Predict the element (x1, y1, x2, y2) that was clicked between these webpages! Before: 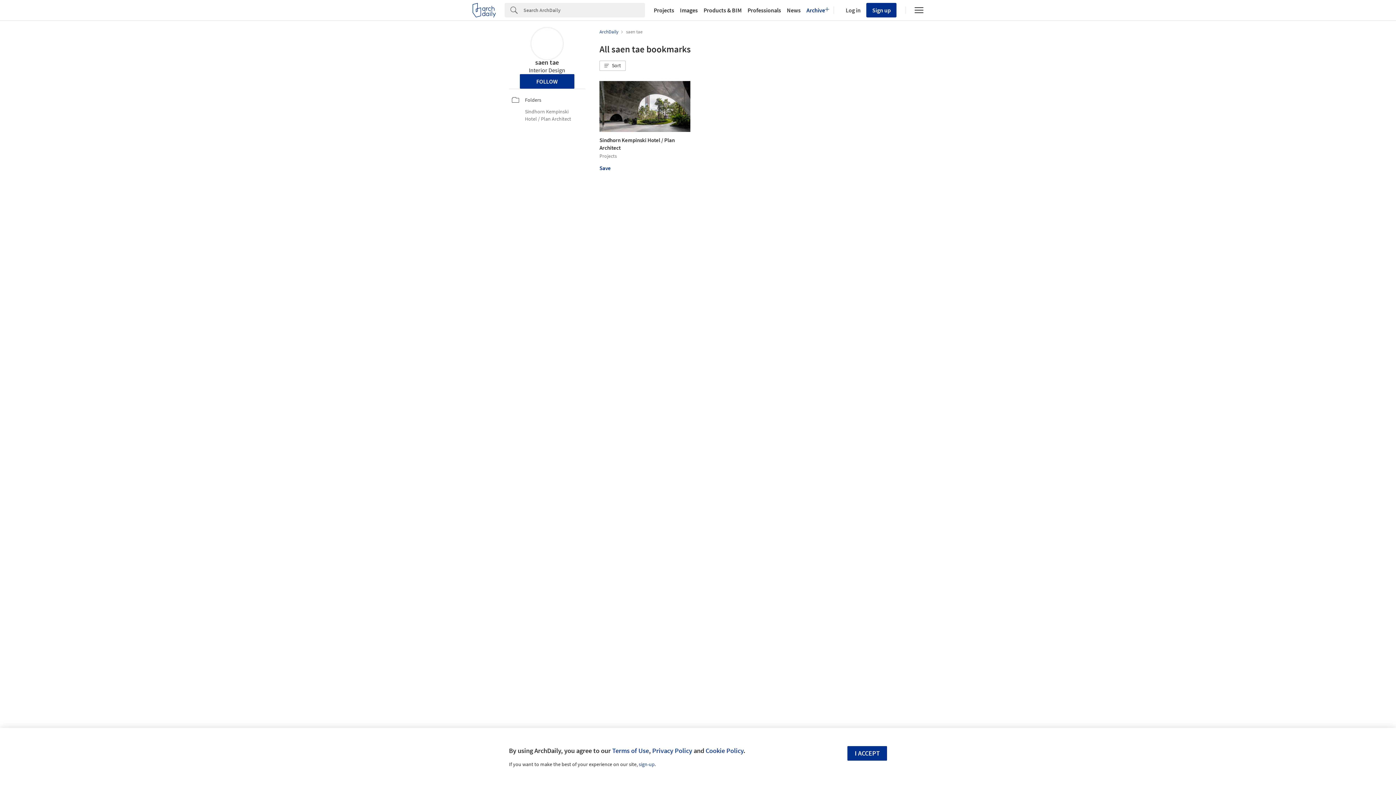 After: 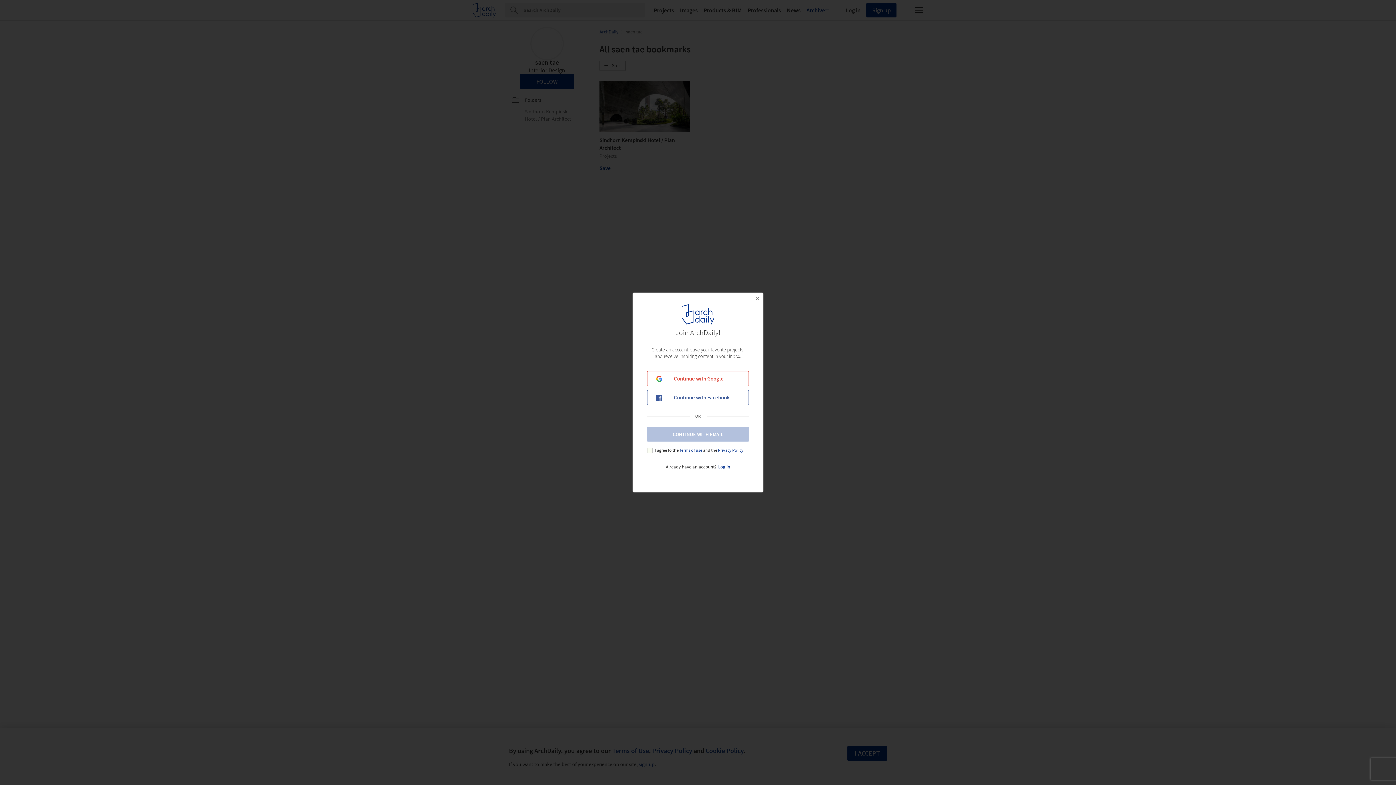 Action: bbox: (599, 164, 610, 171) label: Save